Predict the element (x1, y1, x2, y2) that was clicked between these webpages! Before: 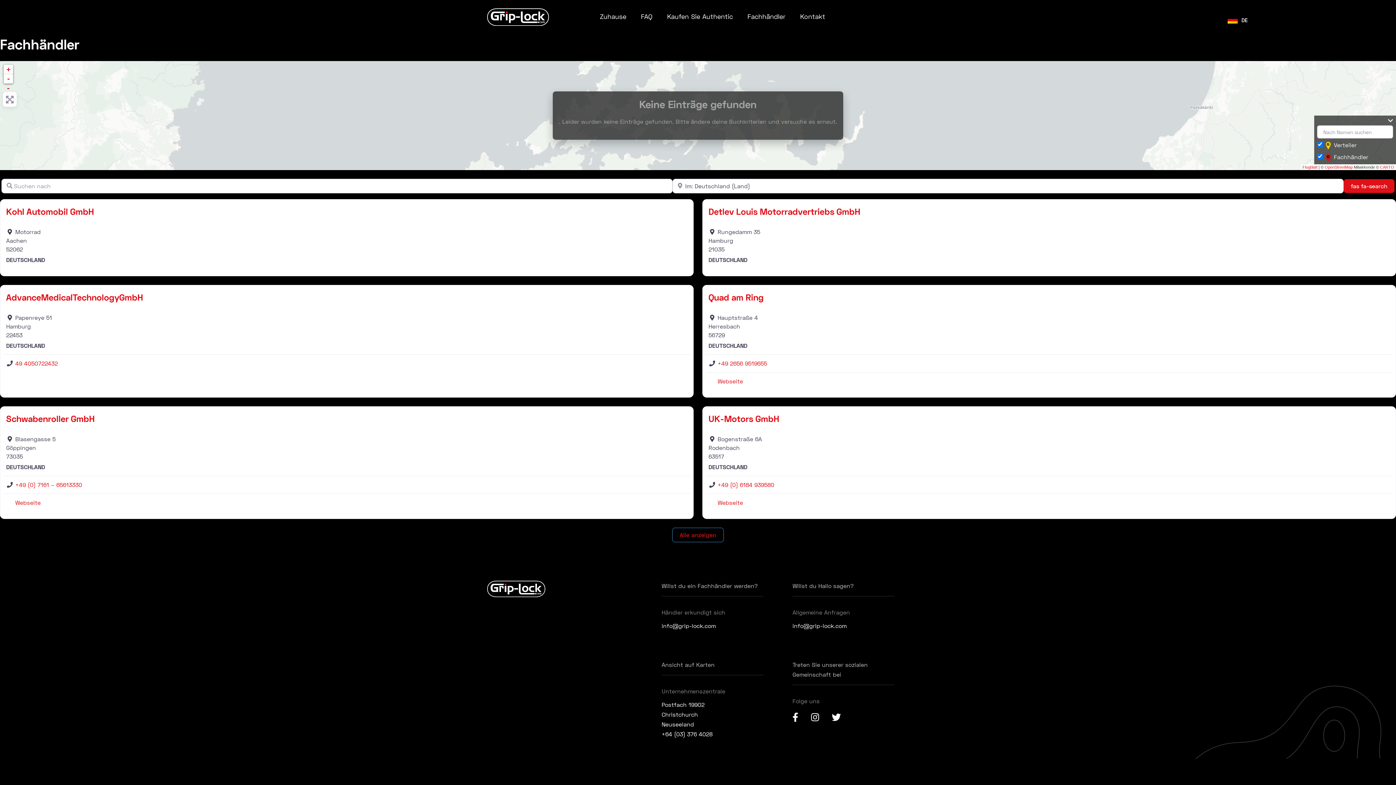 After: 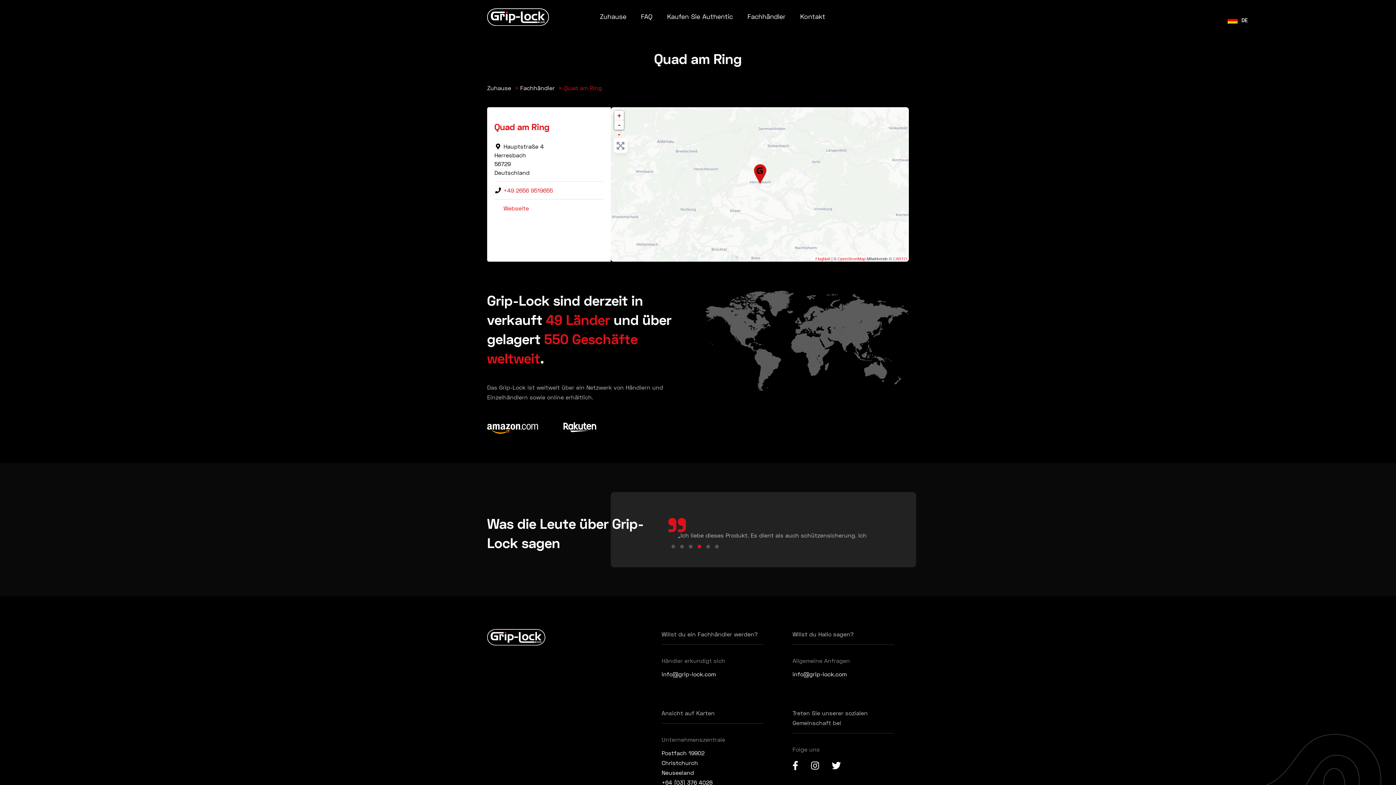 Action: bbox: (708, 292, 764, 302) label: Quad am Ring